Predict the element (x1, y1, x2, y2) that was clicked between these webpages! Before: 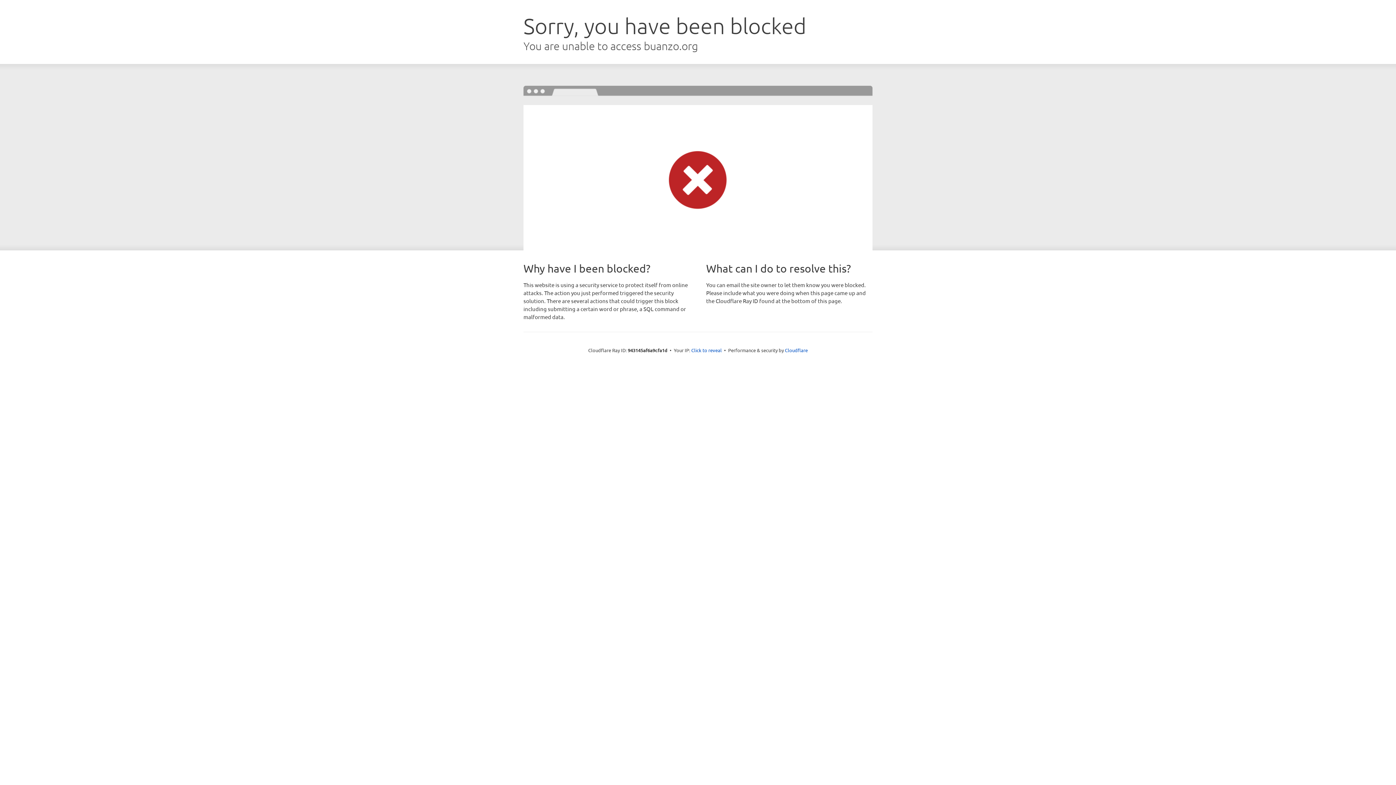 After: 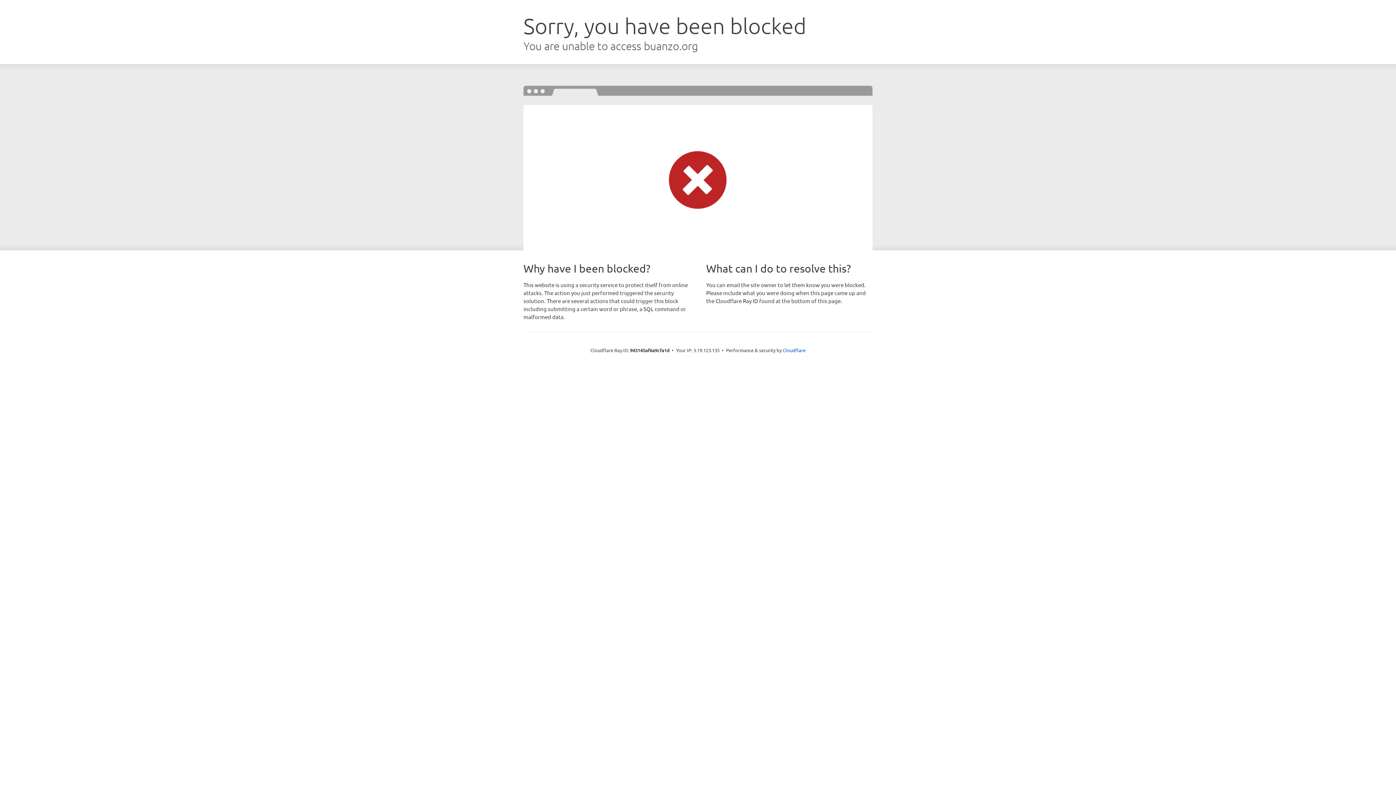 Action: bbox: (691, 346, 722, 353) label: Click to reveal